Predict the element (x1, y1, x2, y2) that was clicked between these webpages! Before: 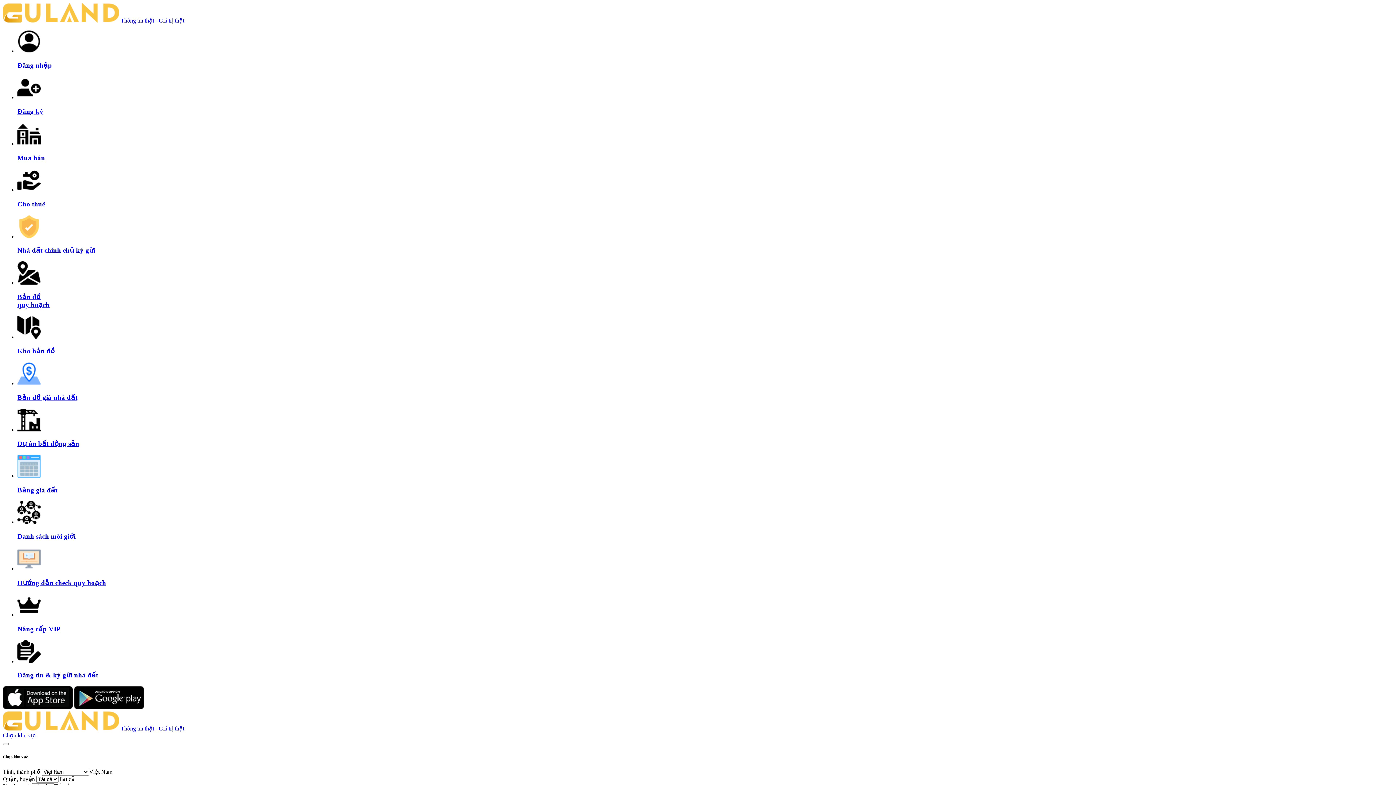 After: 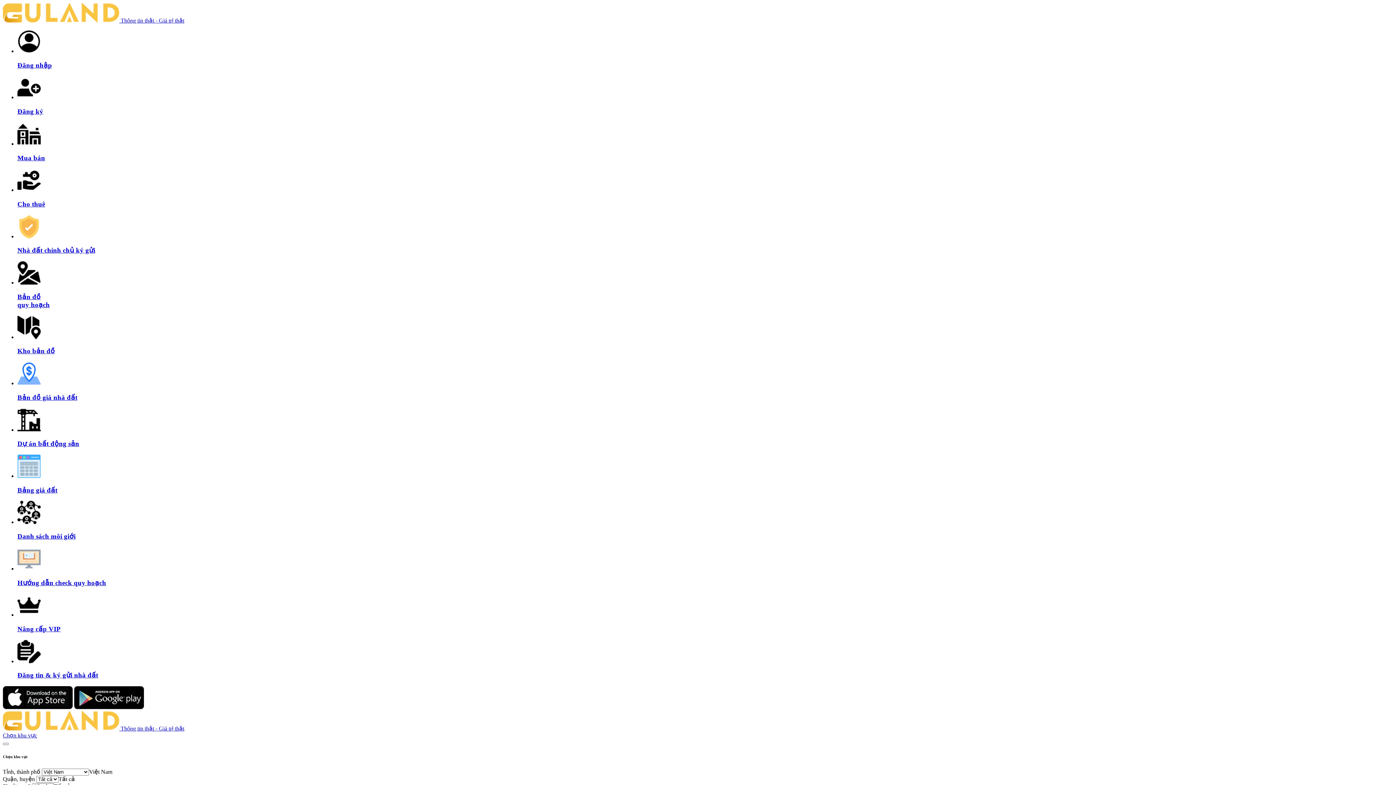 Action: label: Hướng dẫn check quy hoạch bbox: (17, 547, 1393, 587)